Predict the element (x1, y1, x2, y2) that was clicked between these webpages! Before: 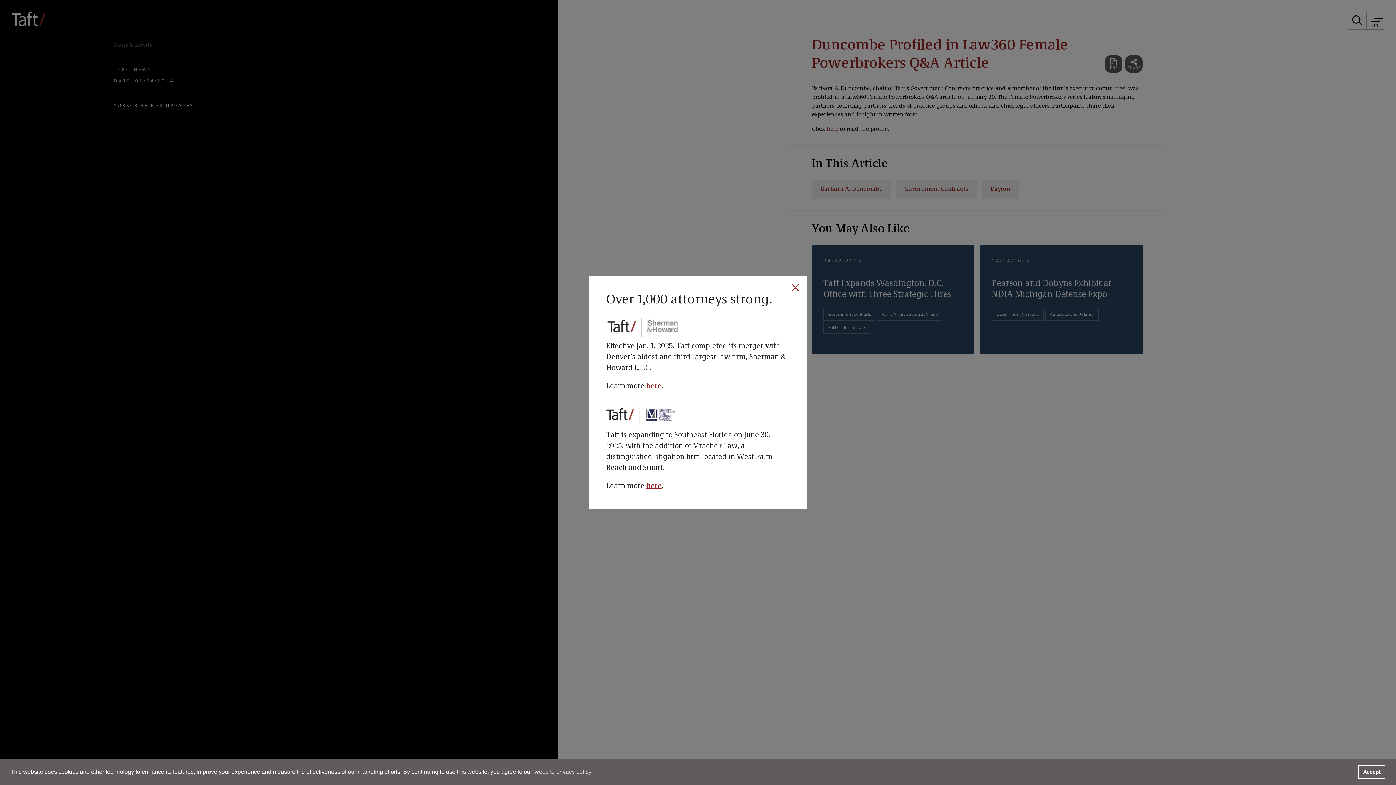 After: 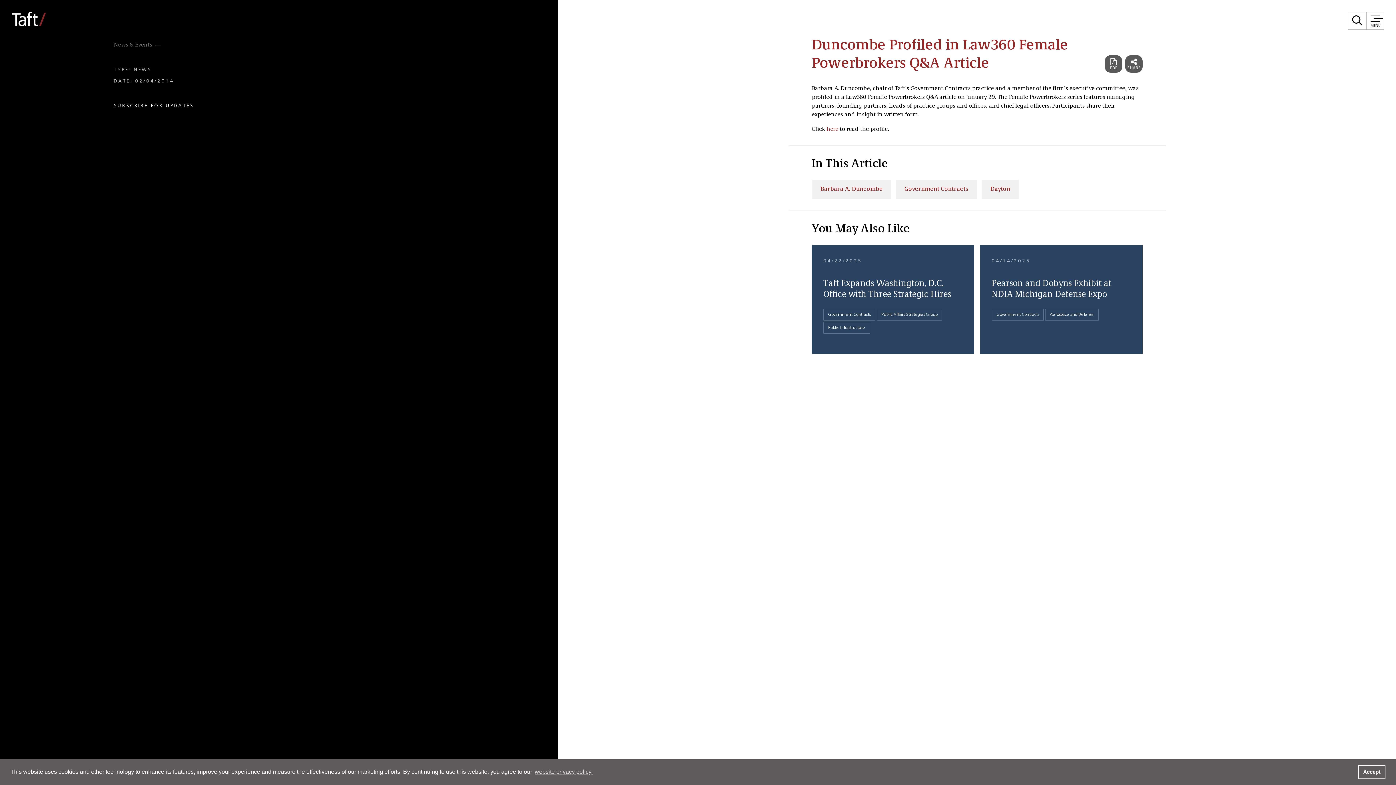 Action: bbox: (789, 281, 801, 295)